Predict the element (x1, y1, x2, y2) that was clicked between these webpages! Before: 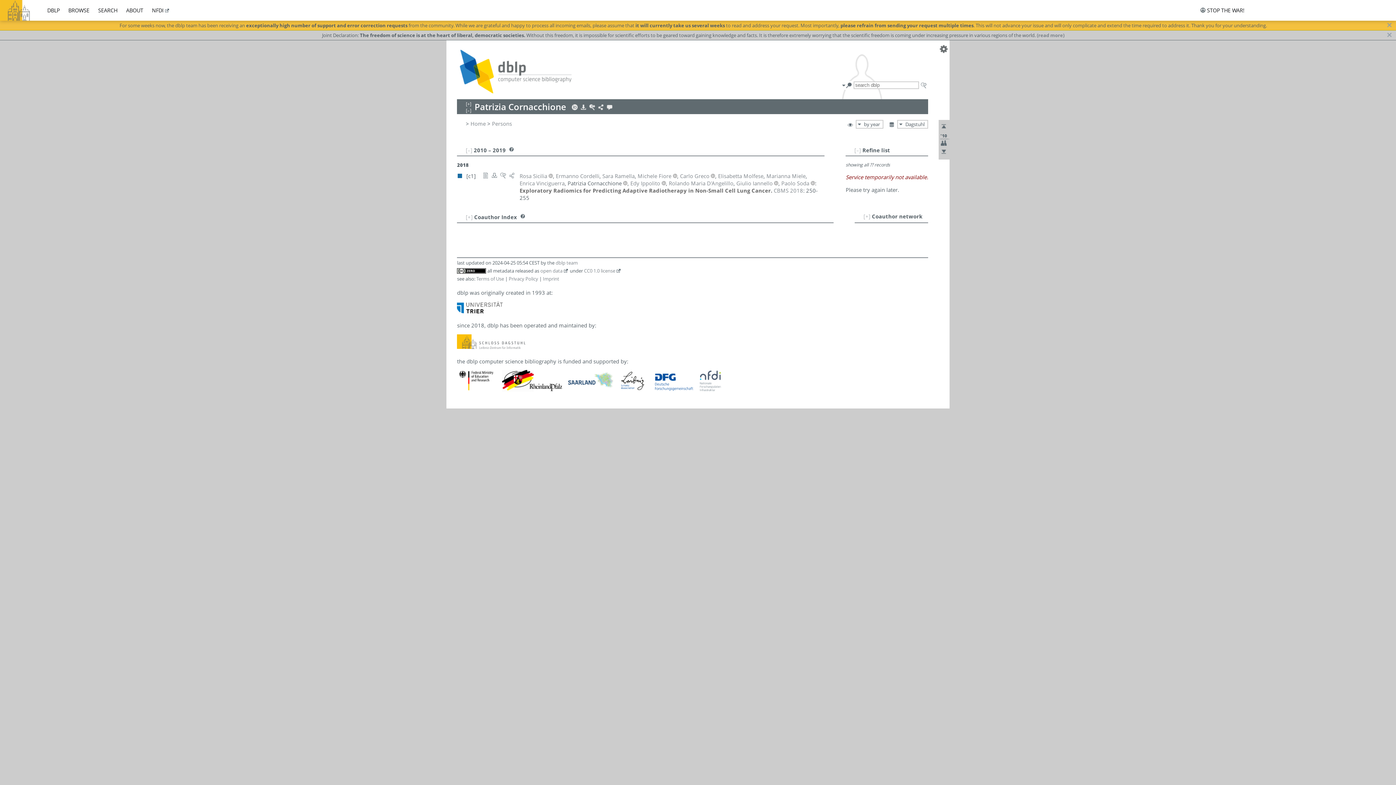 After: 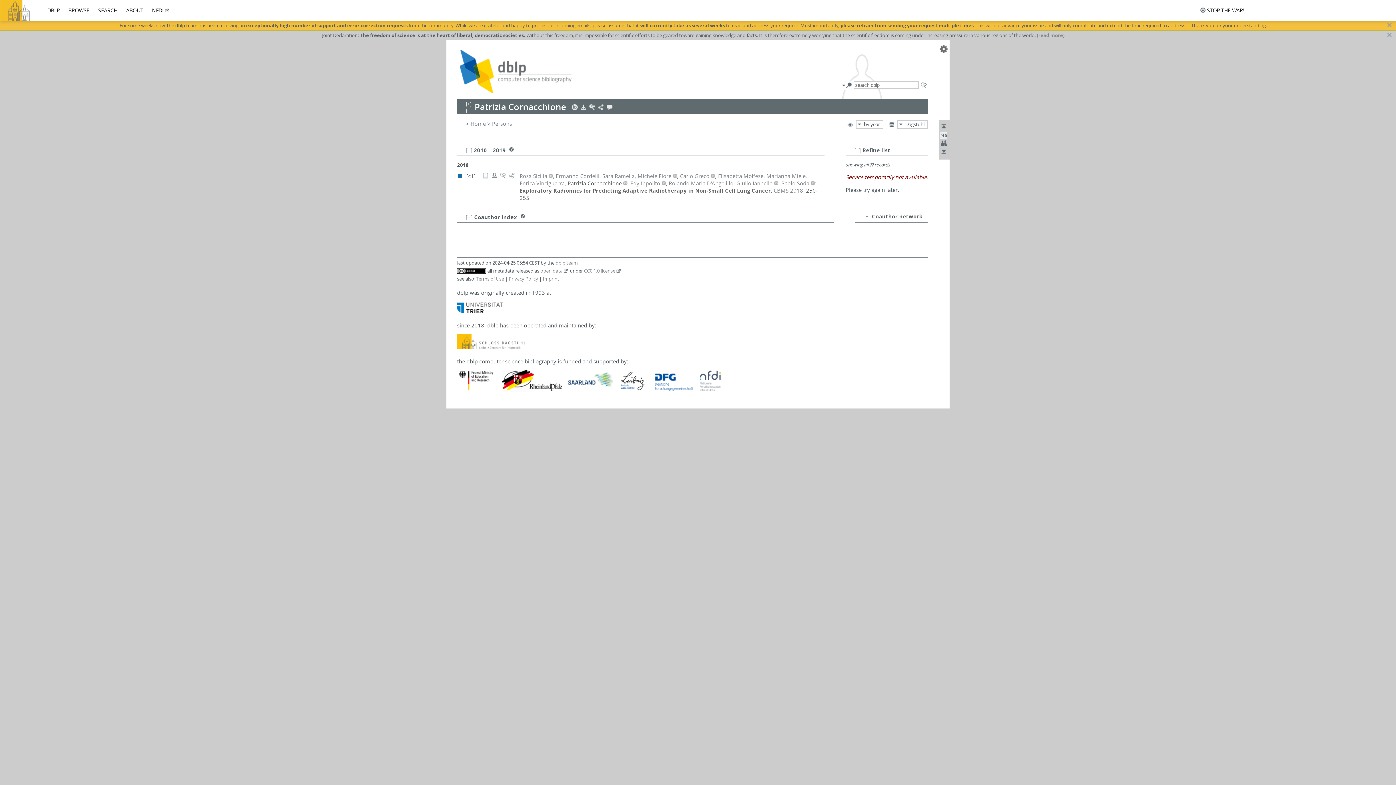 Action: bbox: (940, 131, 947, 138) label: '10